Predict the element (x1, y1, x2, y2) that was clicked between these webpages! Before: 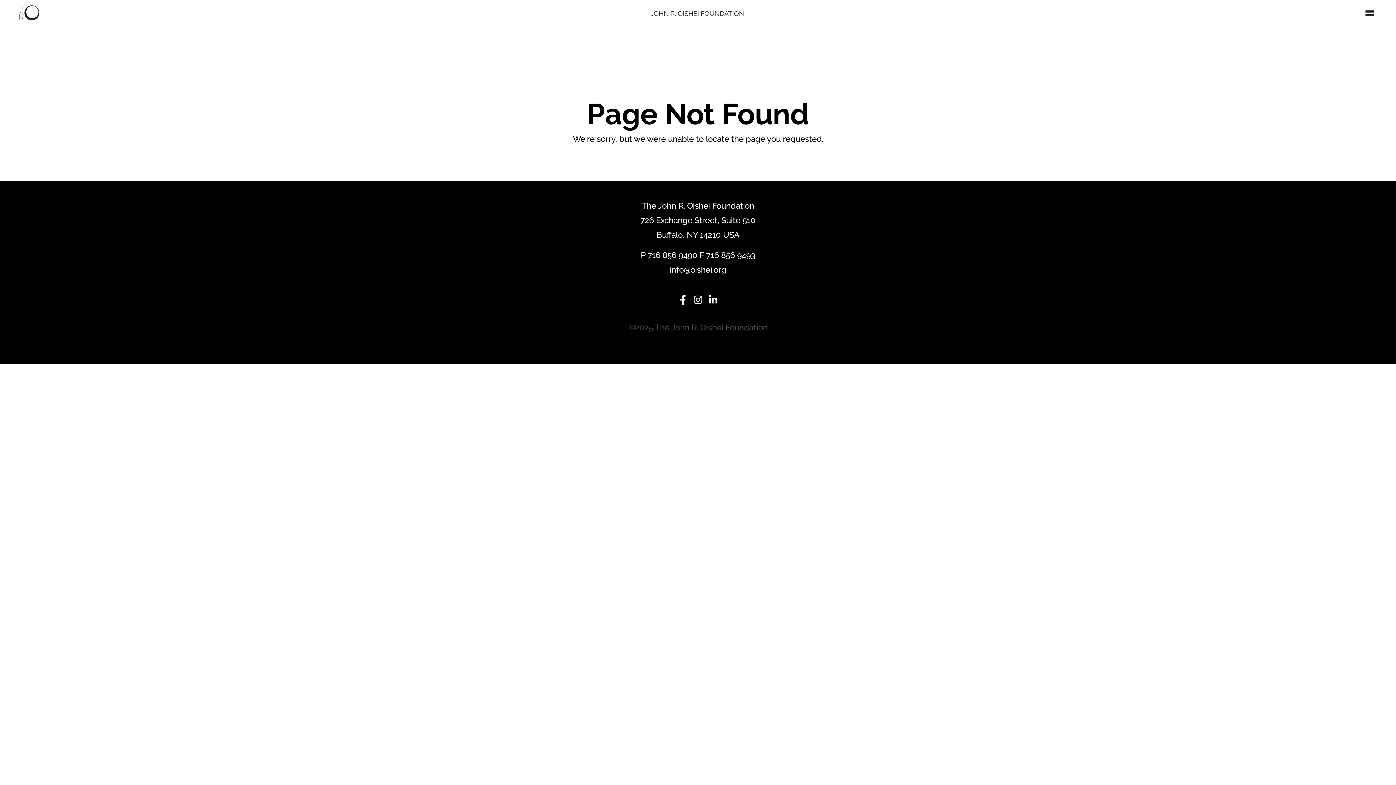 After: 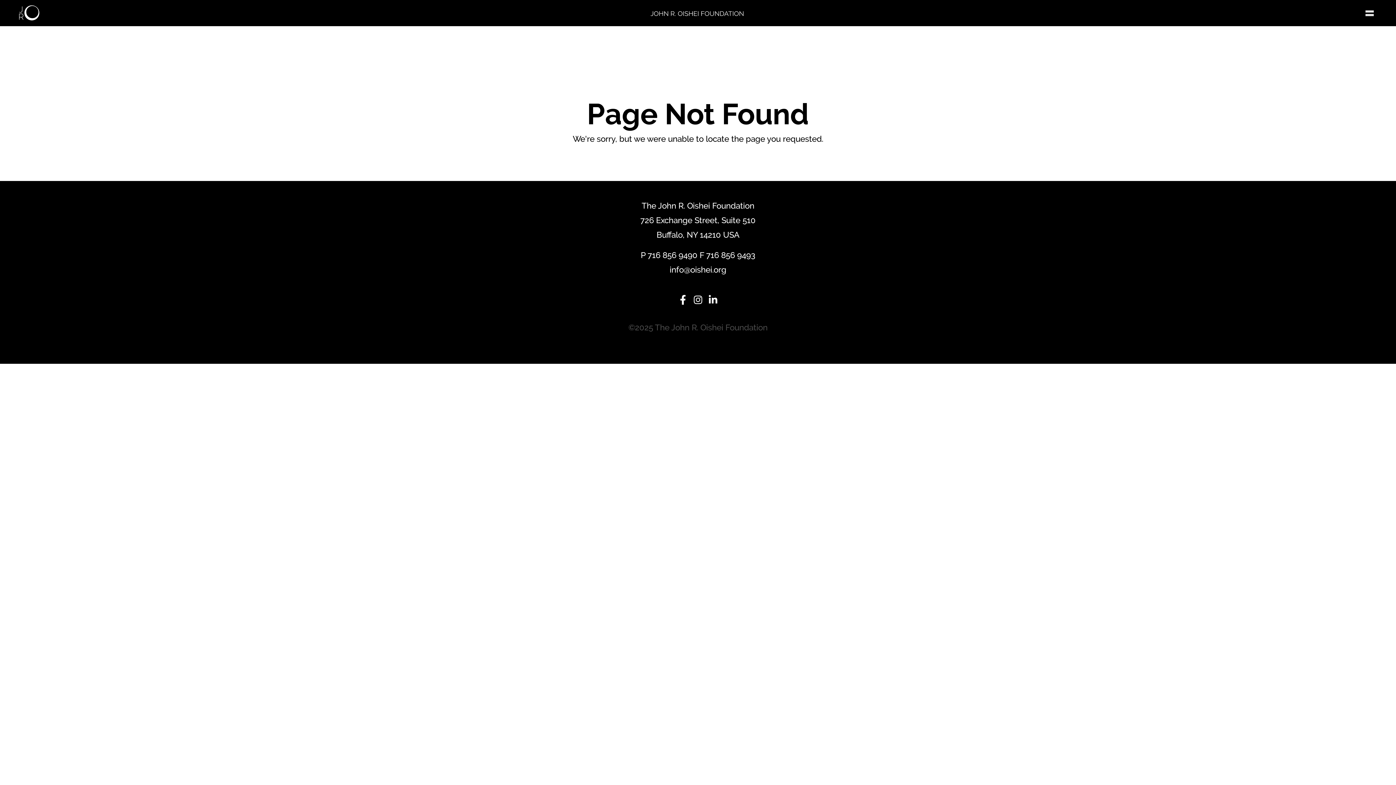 Action: label: Instagram bbox: (692, 294, 704, 305)